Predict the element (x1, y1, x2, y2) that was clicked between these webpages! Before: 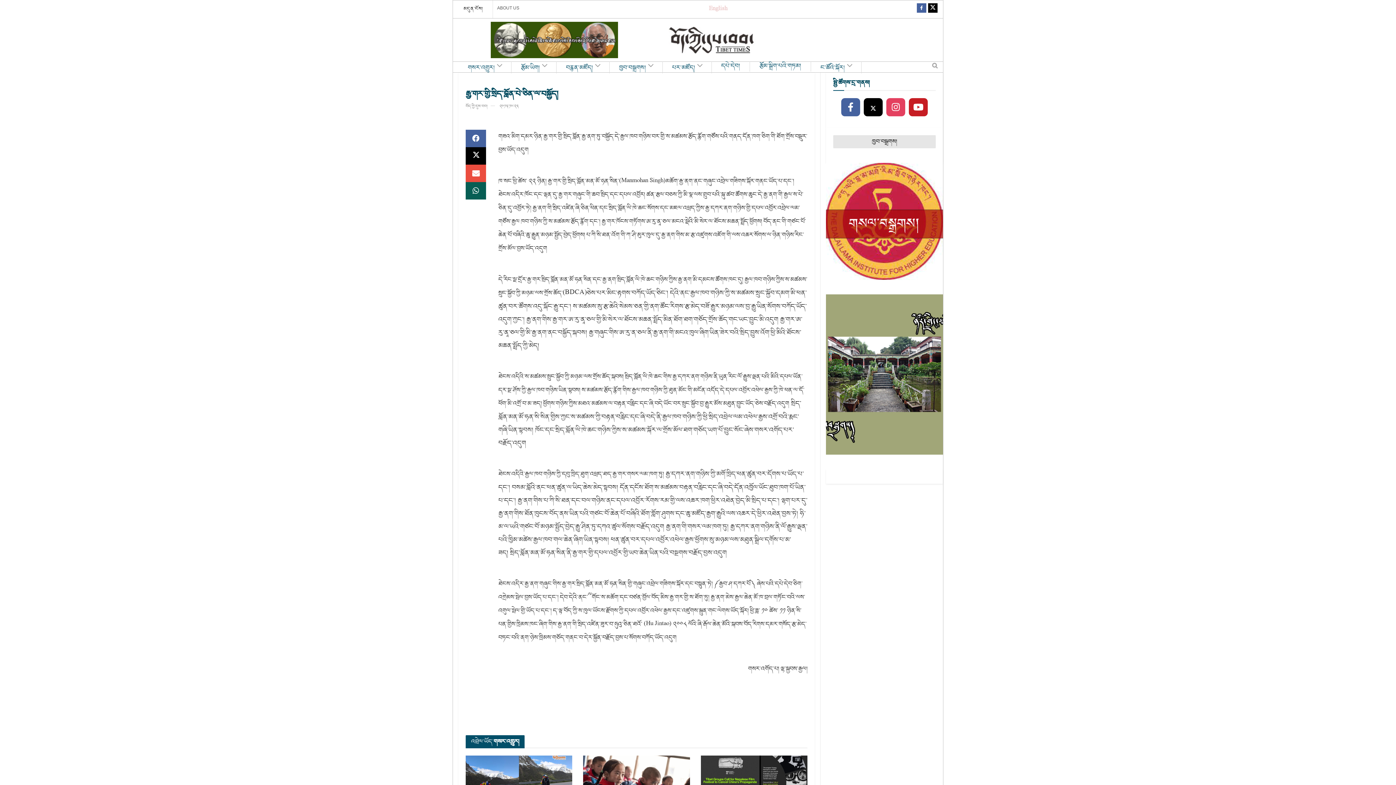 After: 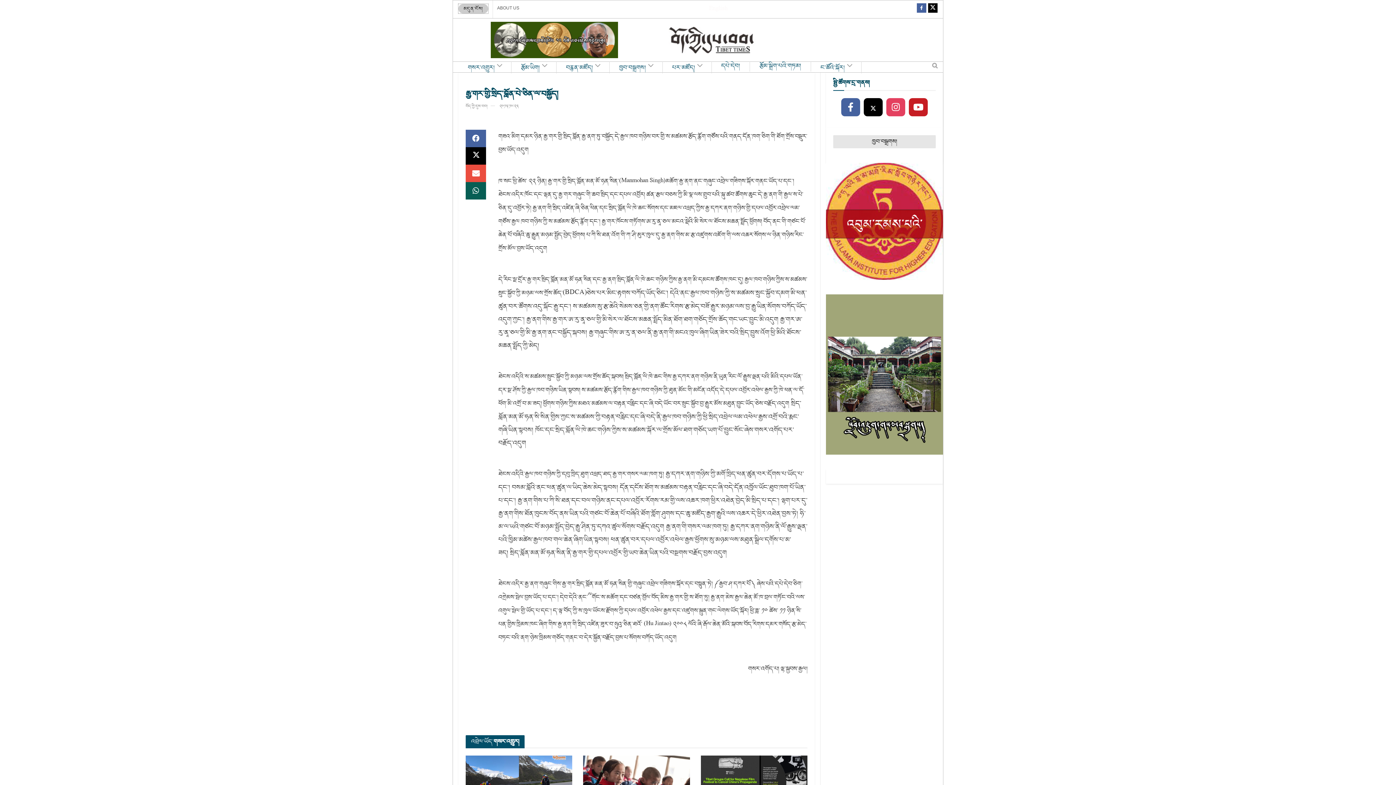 Action: bbox: (458, 4, 488, 13) label: མདུན་ངོས།